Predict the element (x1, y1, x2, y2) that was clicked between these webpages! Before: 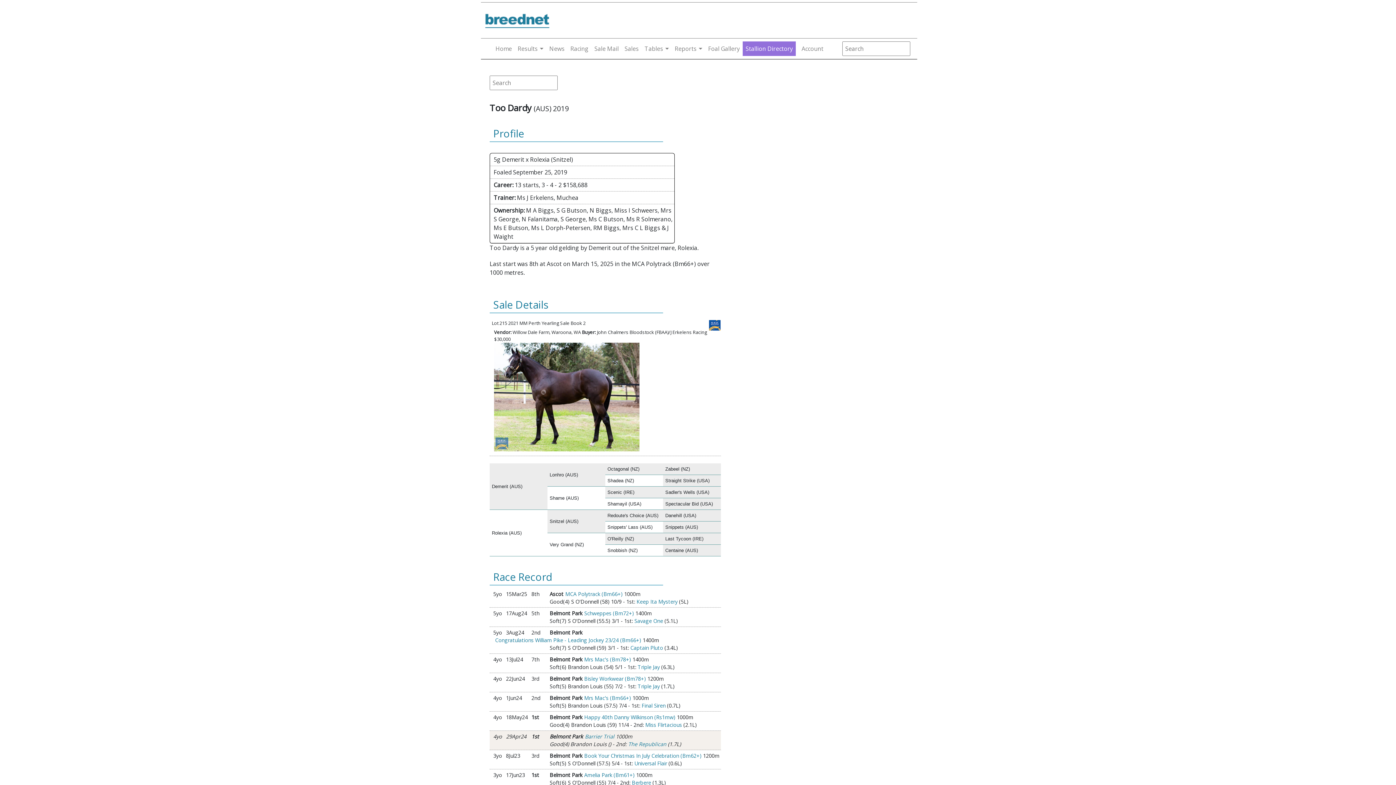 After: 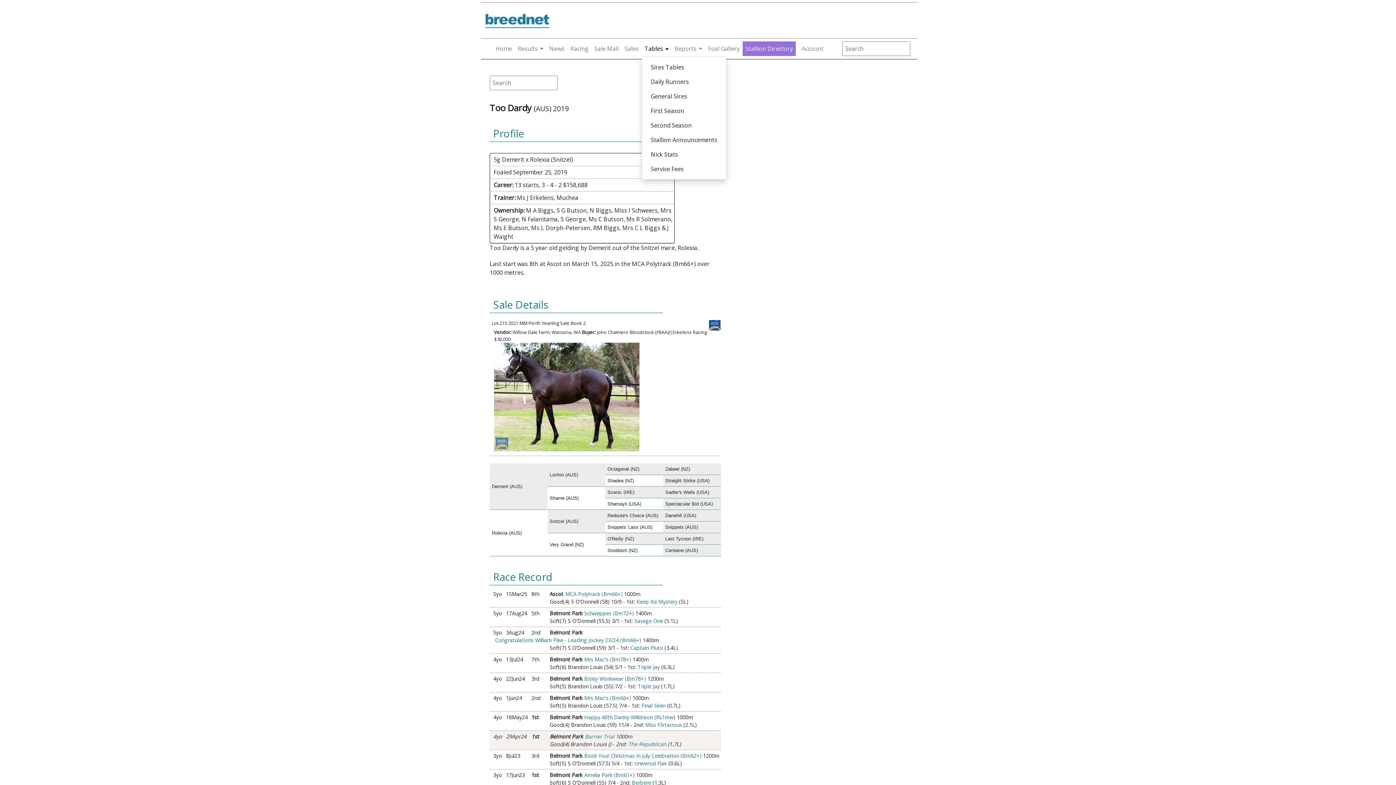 Action: bbox: (641, 41, 672, 56) label: Tables